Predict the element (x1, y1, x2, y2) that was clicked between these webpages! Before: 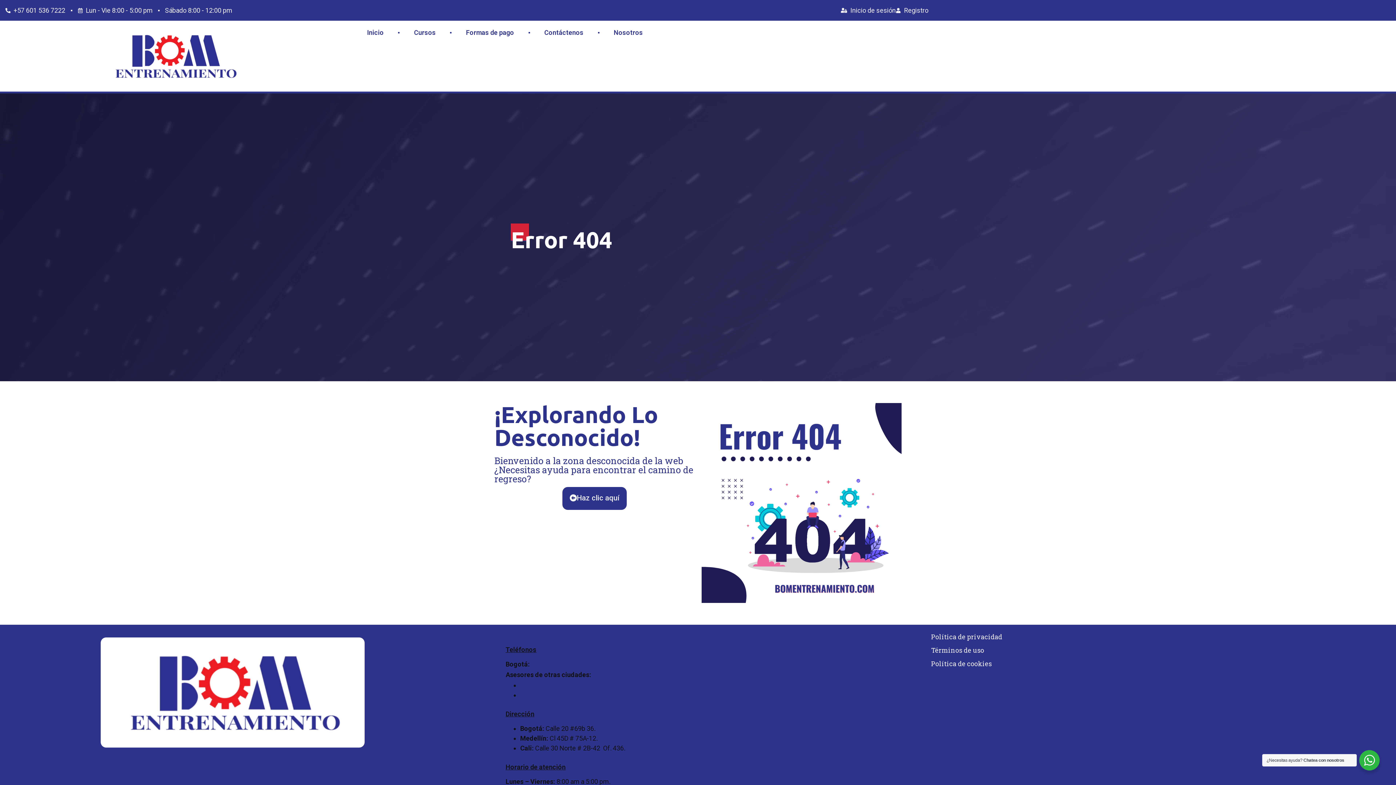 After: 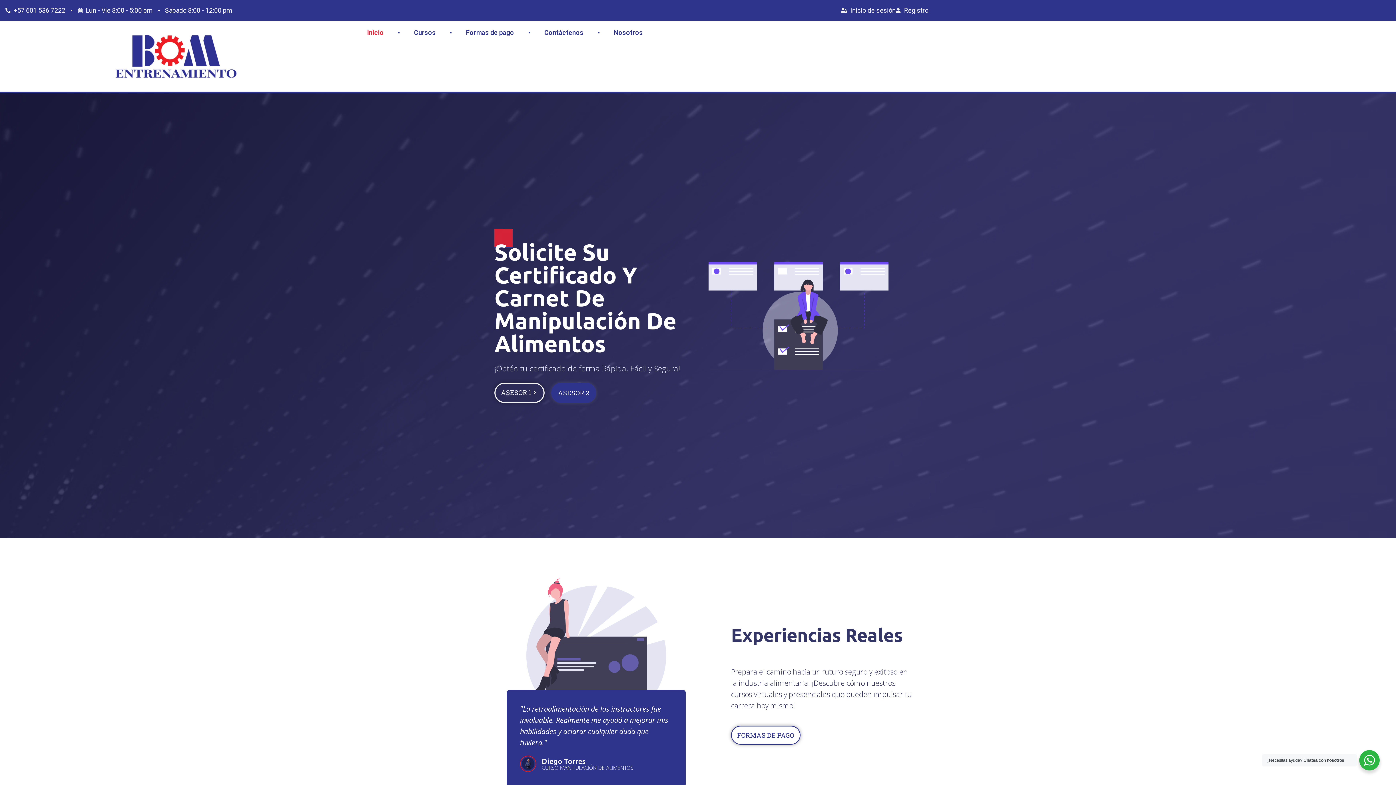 Action: label: Haz clic aquí bbox: (562, 487, 626, 510)